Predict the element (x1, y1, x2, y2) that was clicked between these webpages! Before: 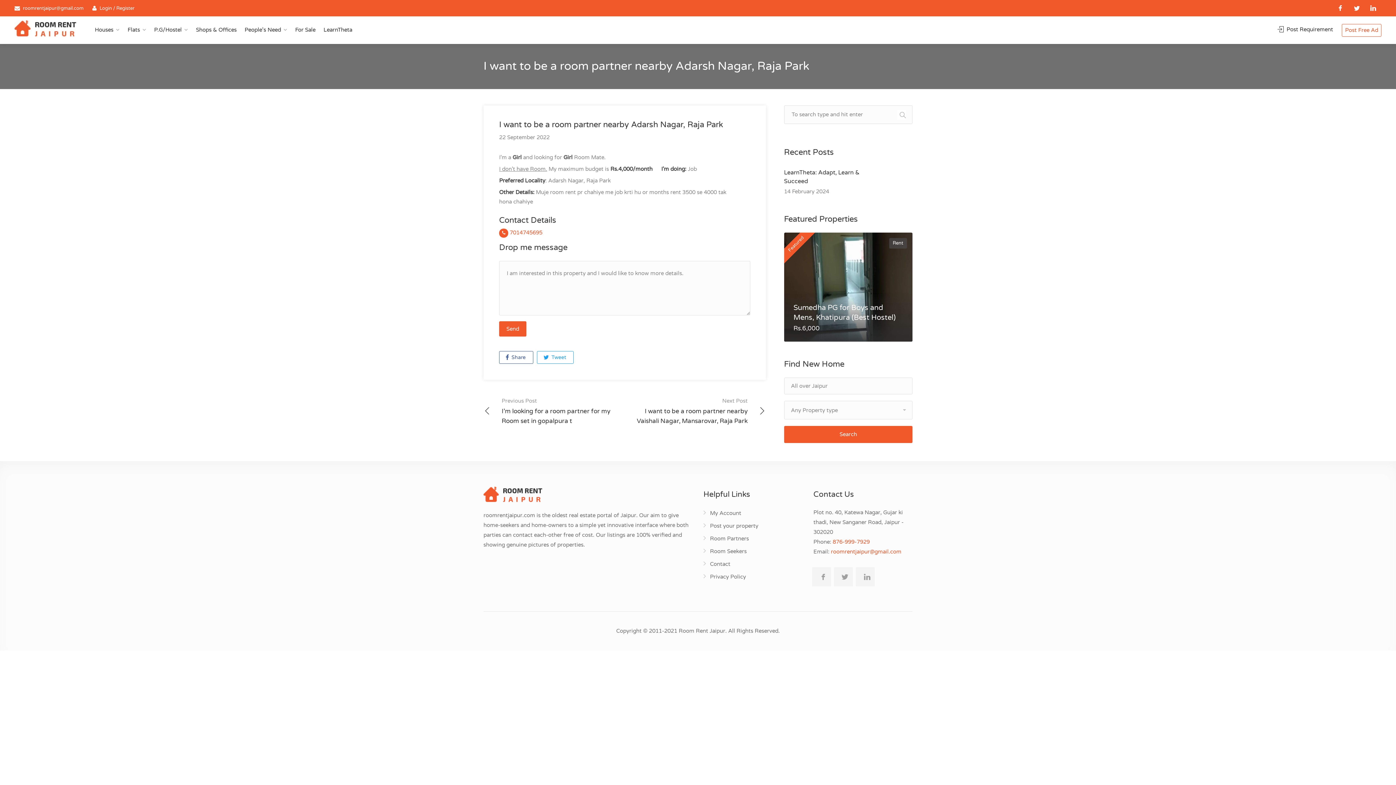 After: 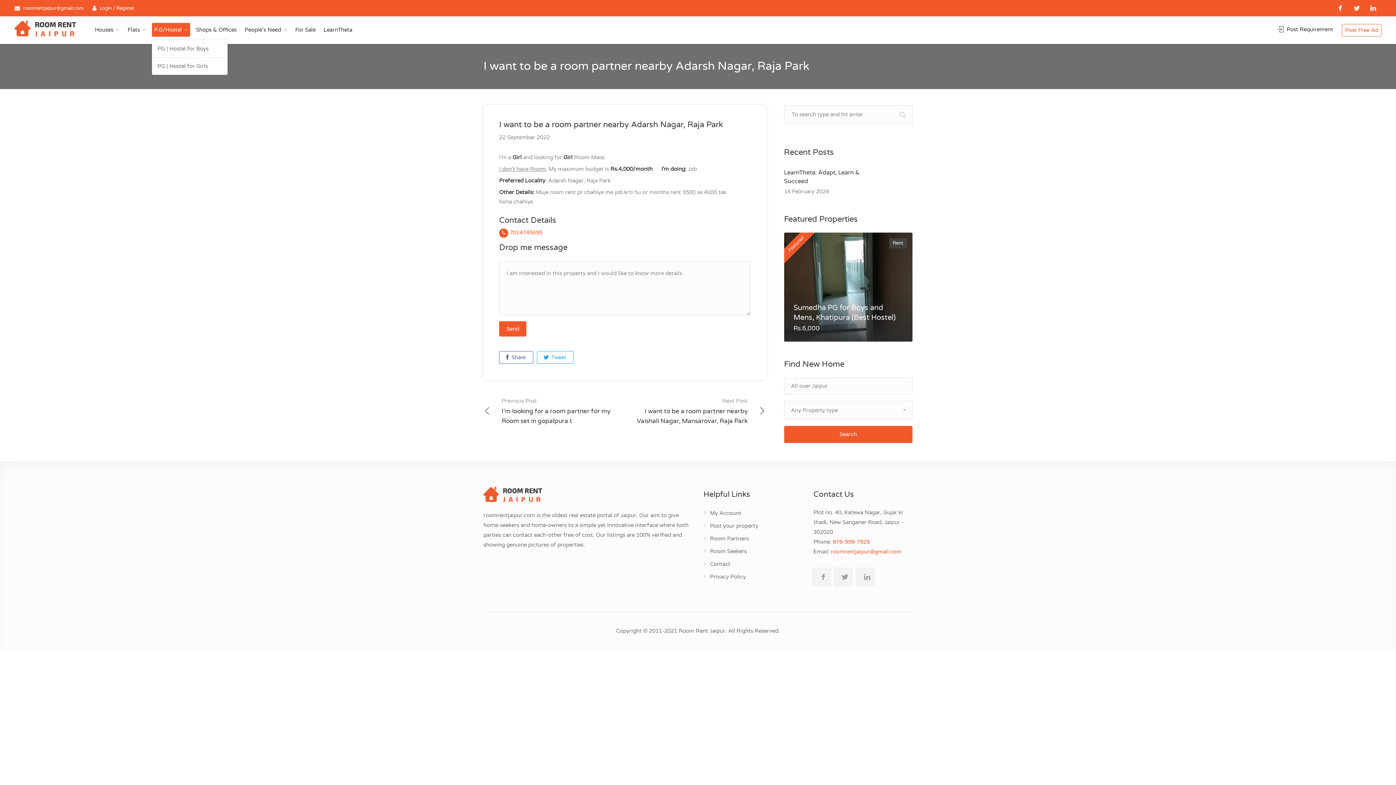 Action: label: P.G/Hostel bbox: (152, 22, 190, 36)